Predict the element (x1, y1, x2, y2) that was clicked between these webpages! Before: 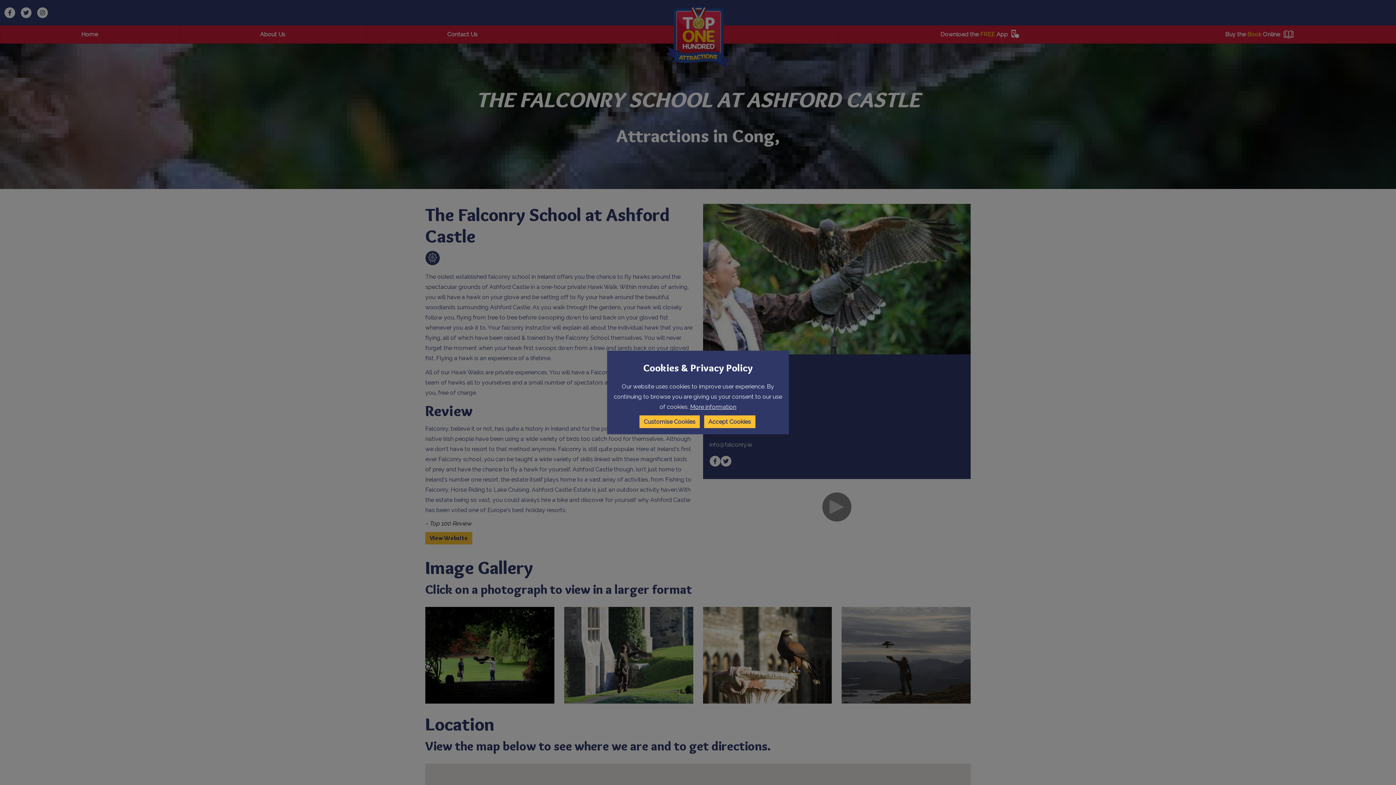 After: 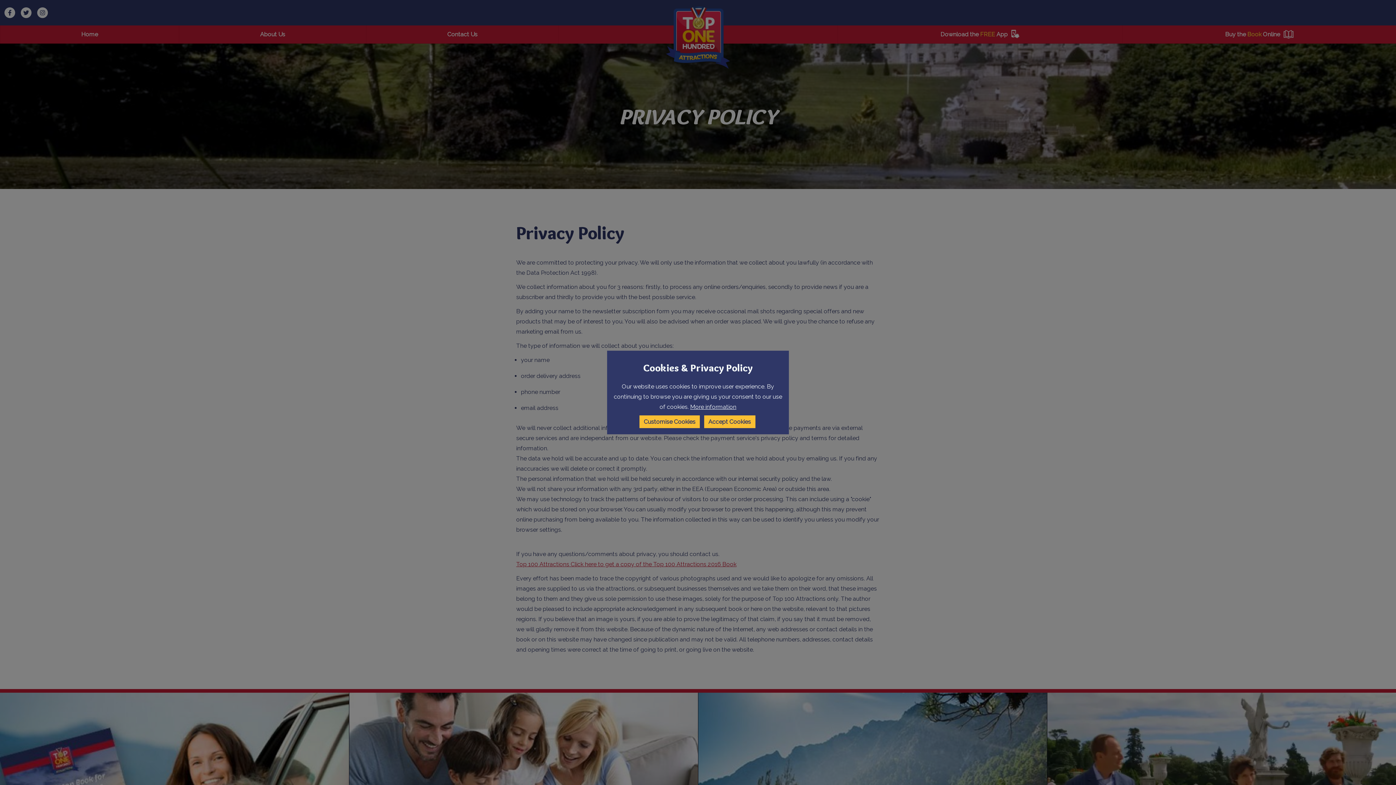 Action: label: More information bbox: (690, 403, 736, 410)